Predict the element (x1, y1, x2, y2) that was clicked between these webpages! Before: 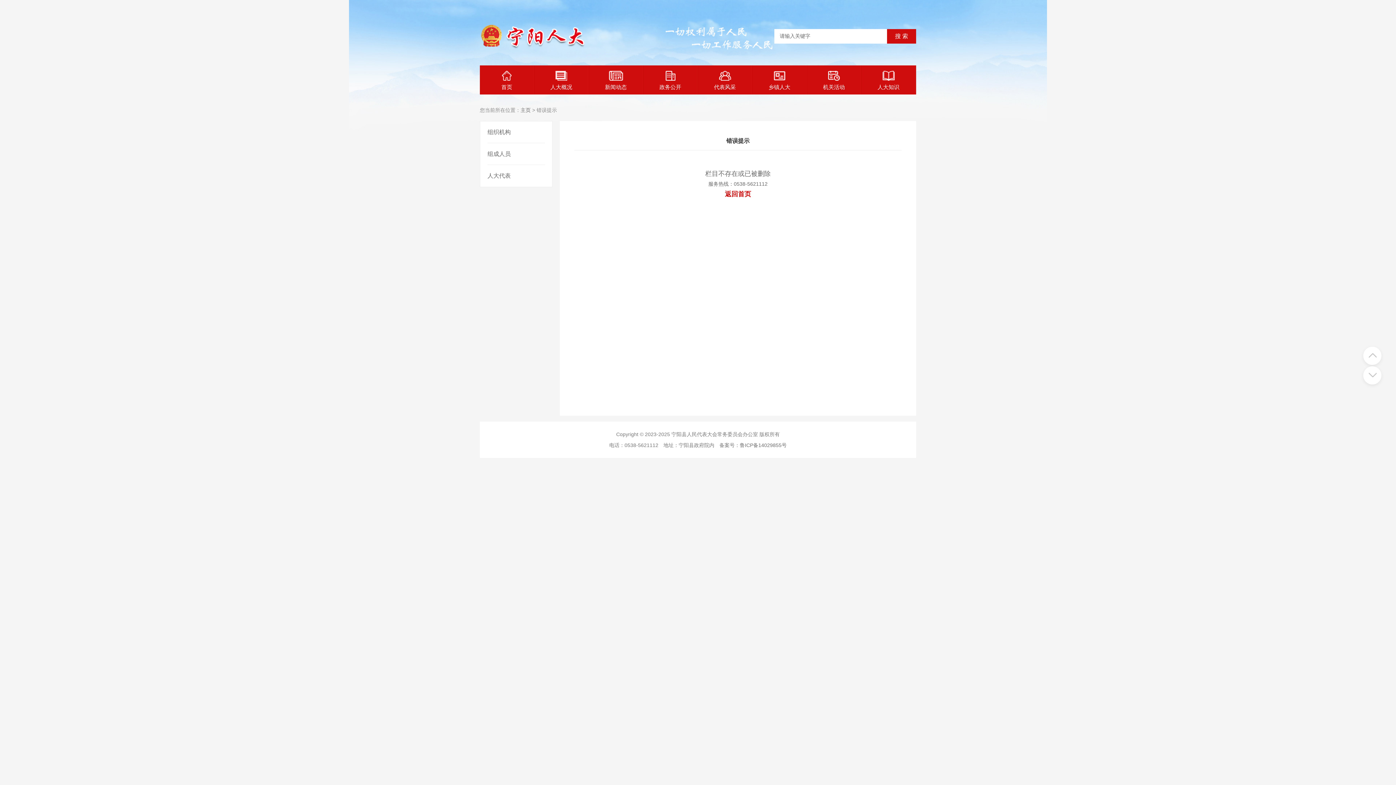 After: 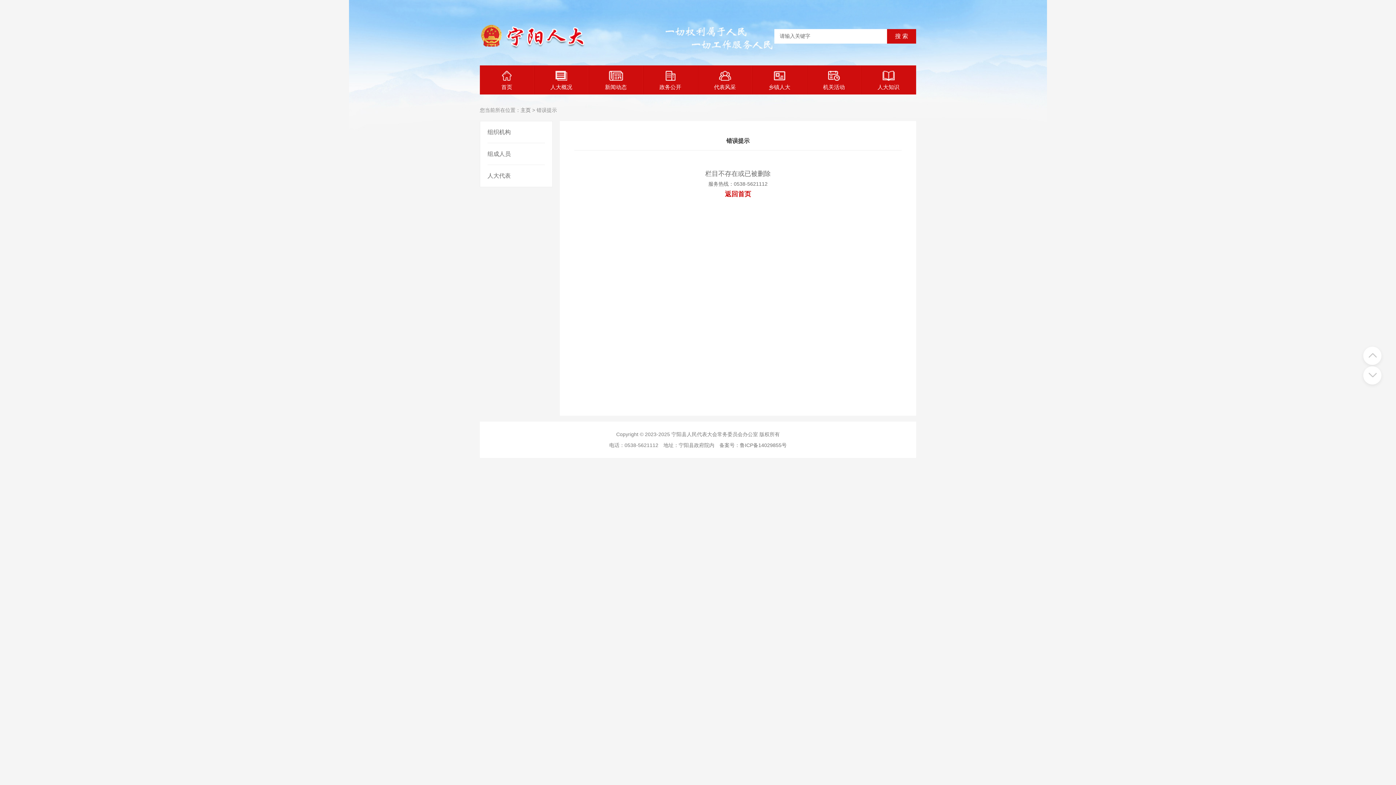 Action: bbox: (480, 50, 676, 55)